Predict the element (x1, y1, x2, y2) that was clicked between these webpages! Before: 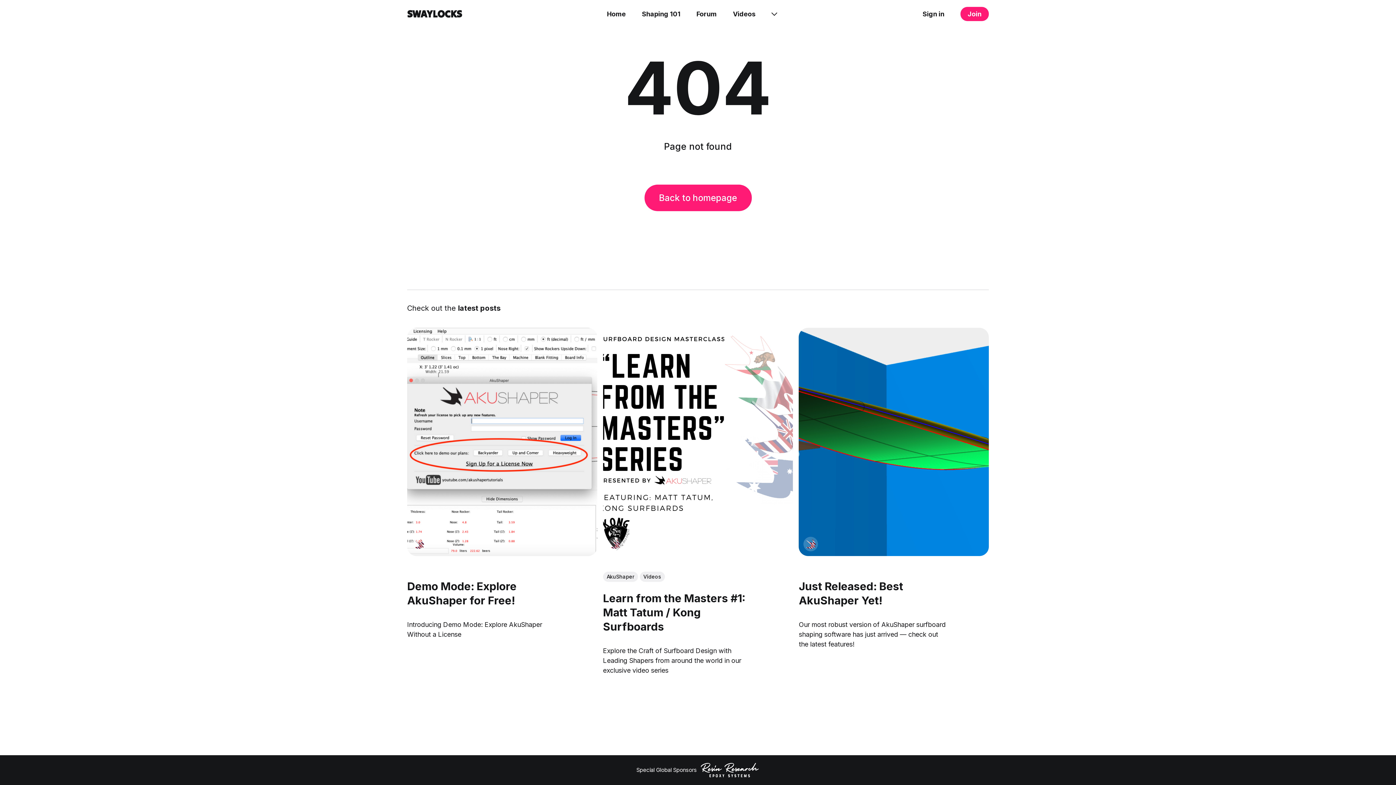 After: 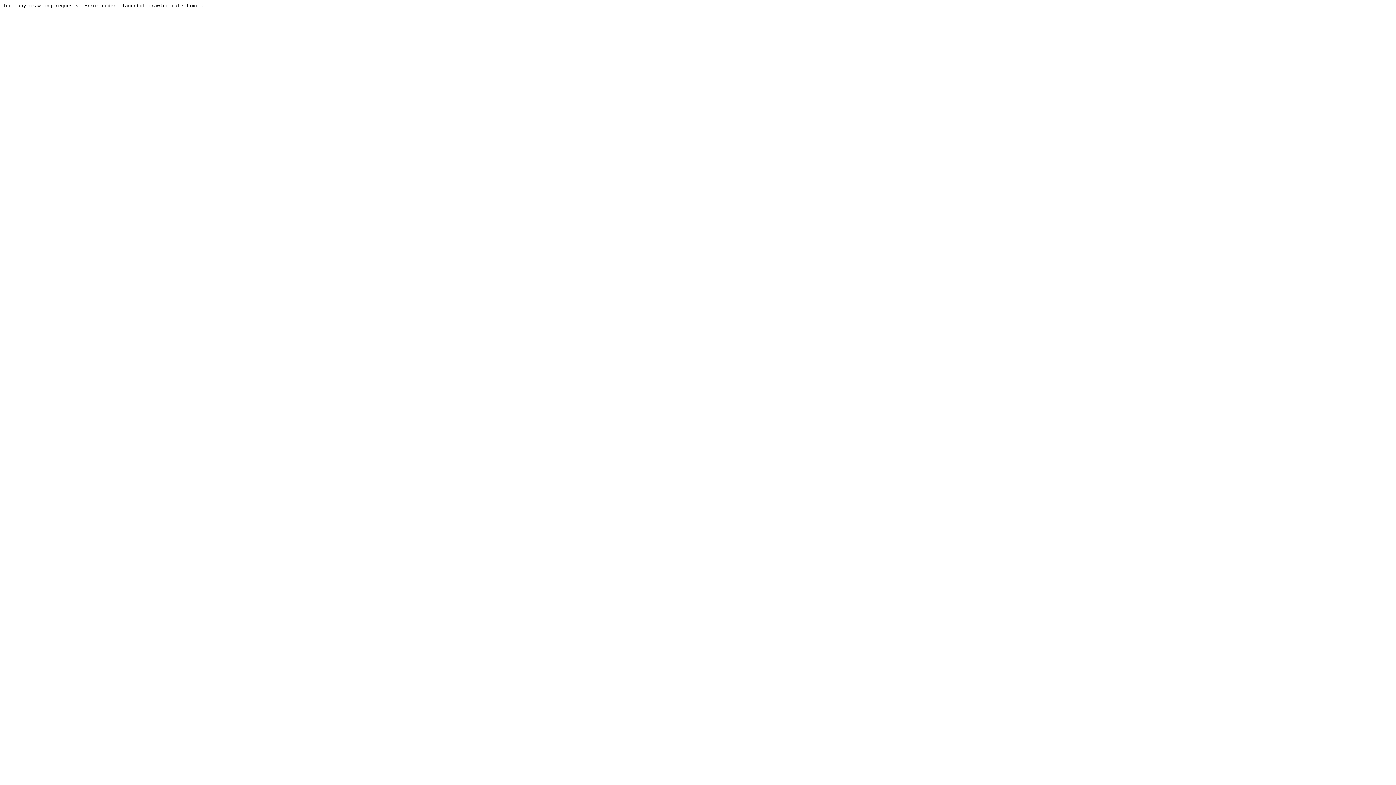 Action: label: Forum bbox: (696, 9, 717, 18)